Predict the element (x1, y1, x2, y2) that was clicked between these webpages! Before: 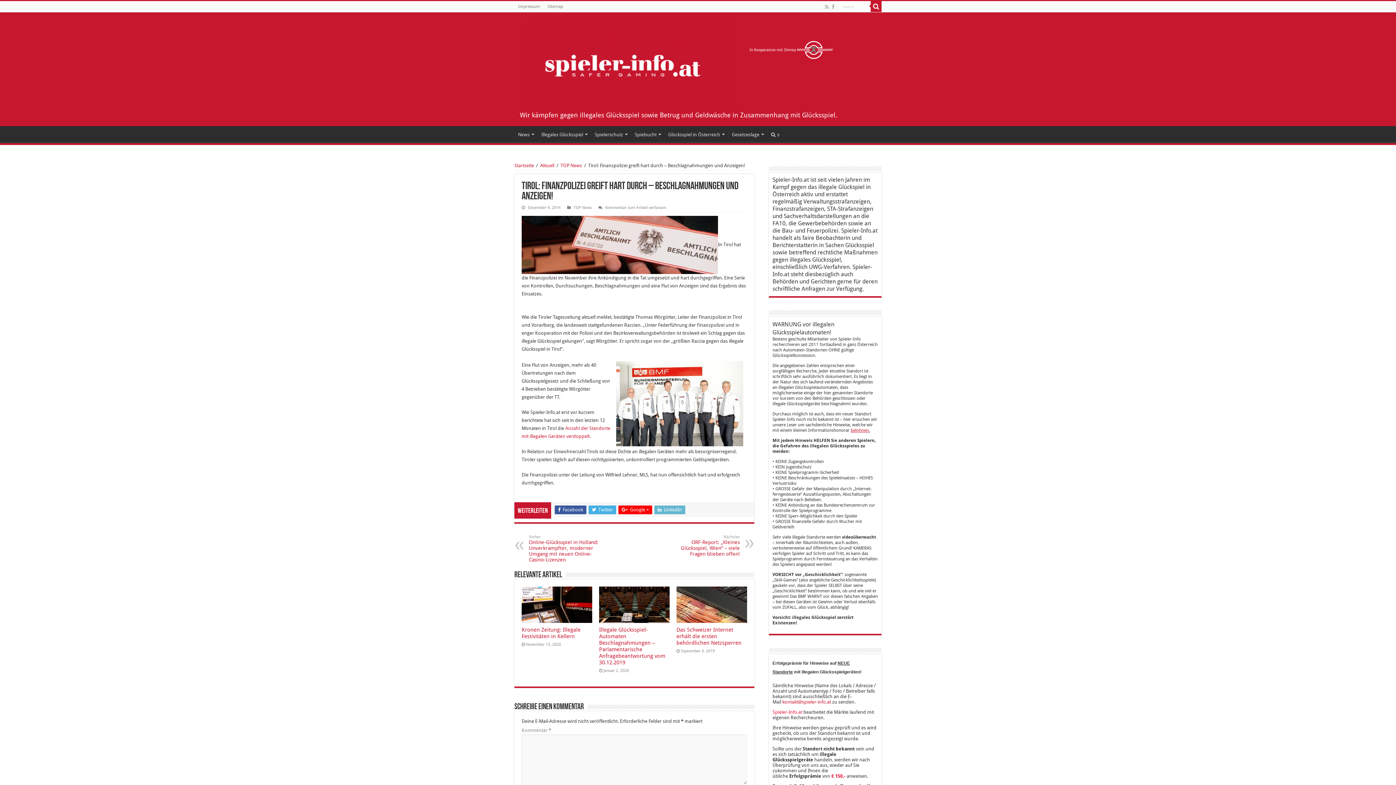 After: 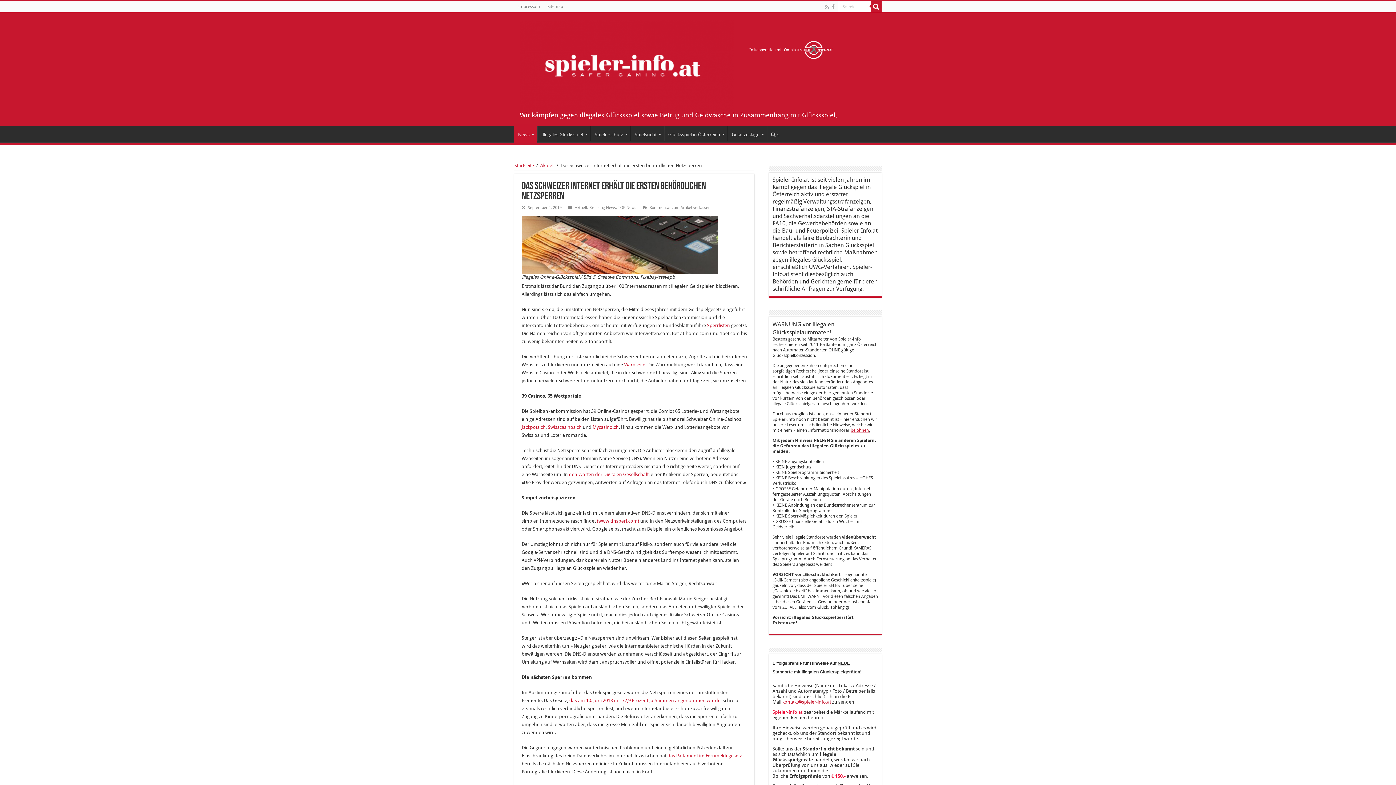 Action: bbox: (676, 586, 747, 623) label:  